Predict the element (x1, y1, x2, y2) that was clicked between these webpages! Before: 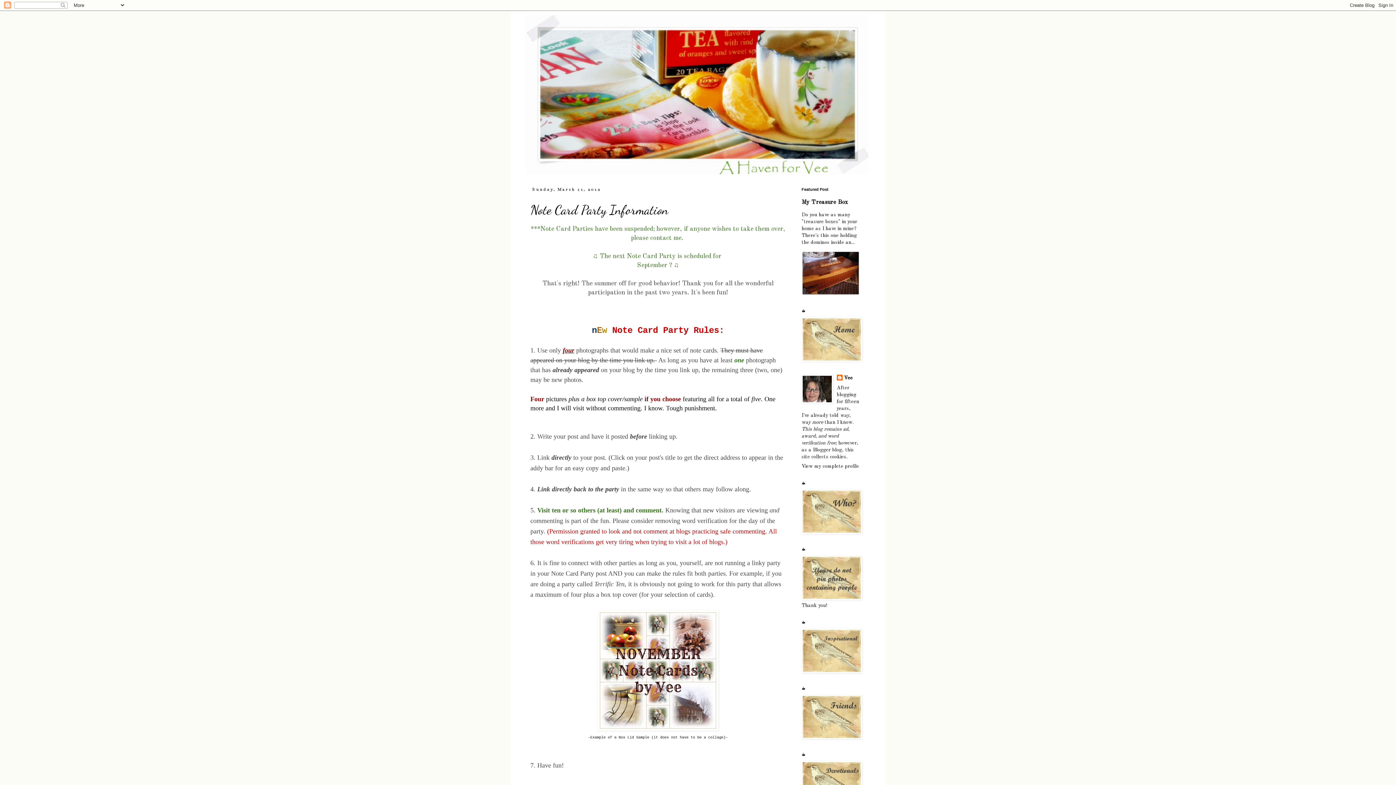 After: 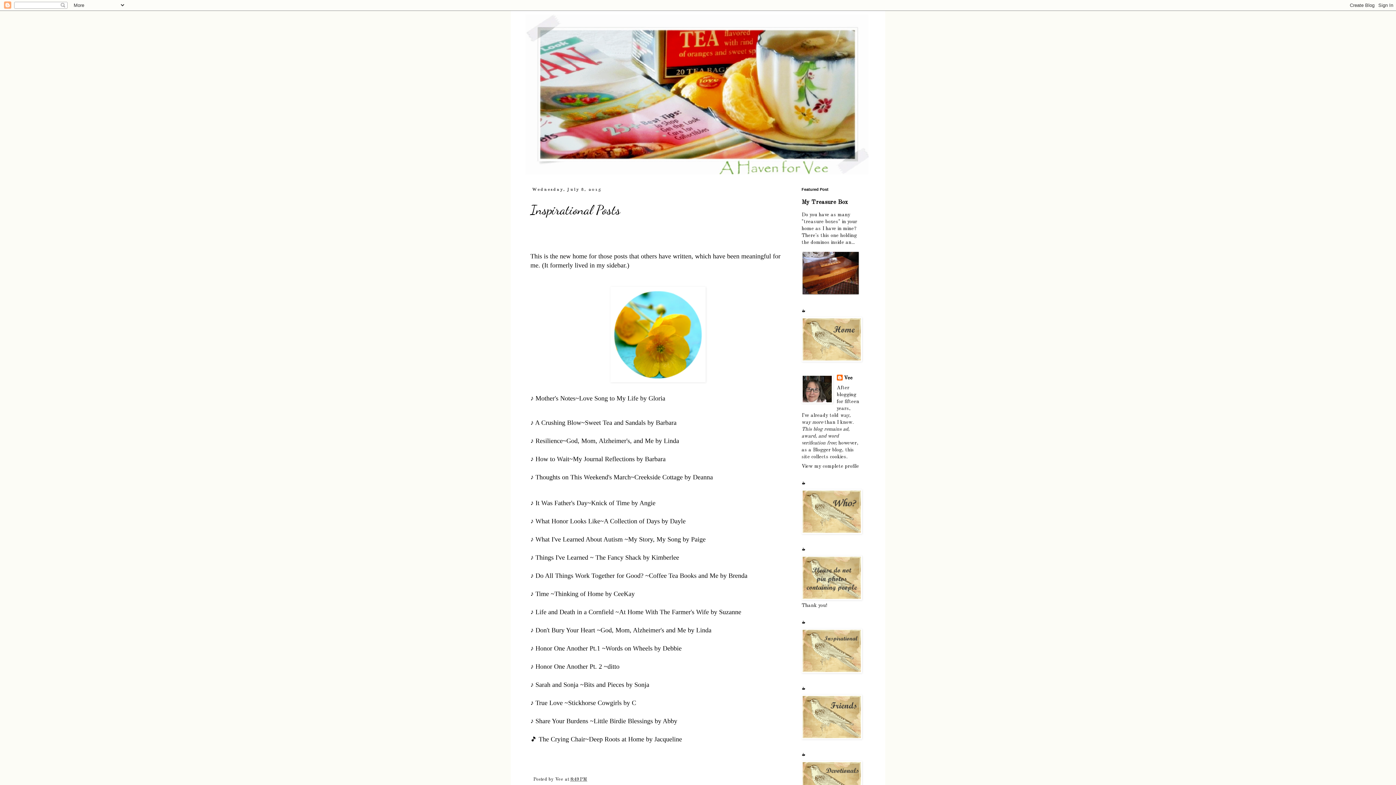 Action: bbox: (801, 669, 862, 674)